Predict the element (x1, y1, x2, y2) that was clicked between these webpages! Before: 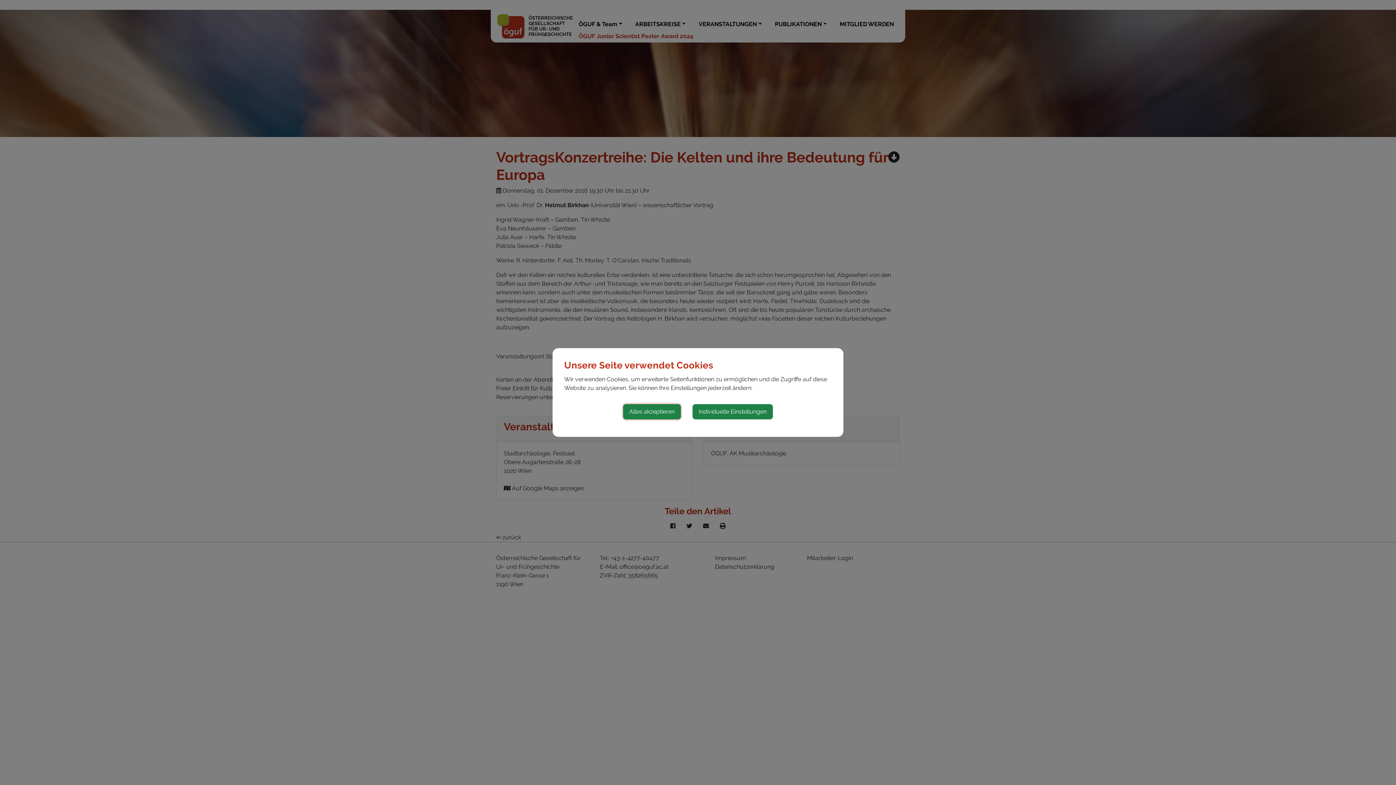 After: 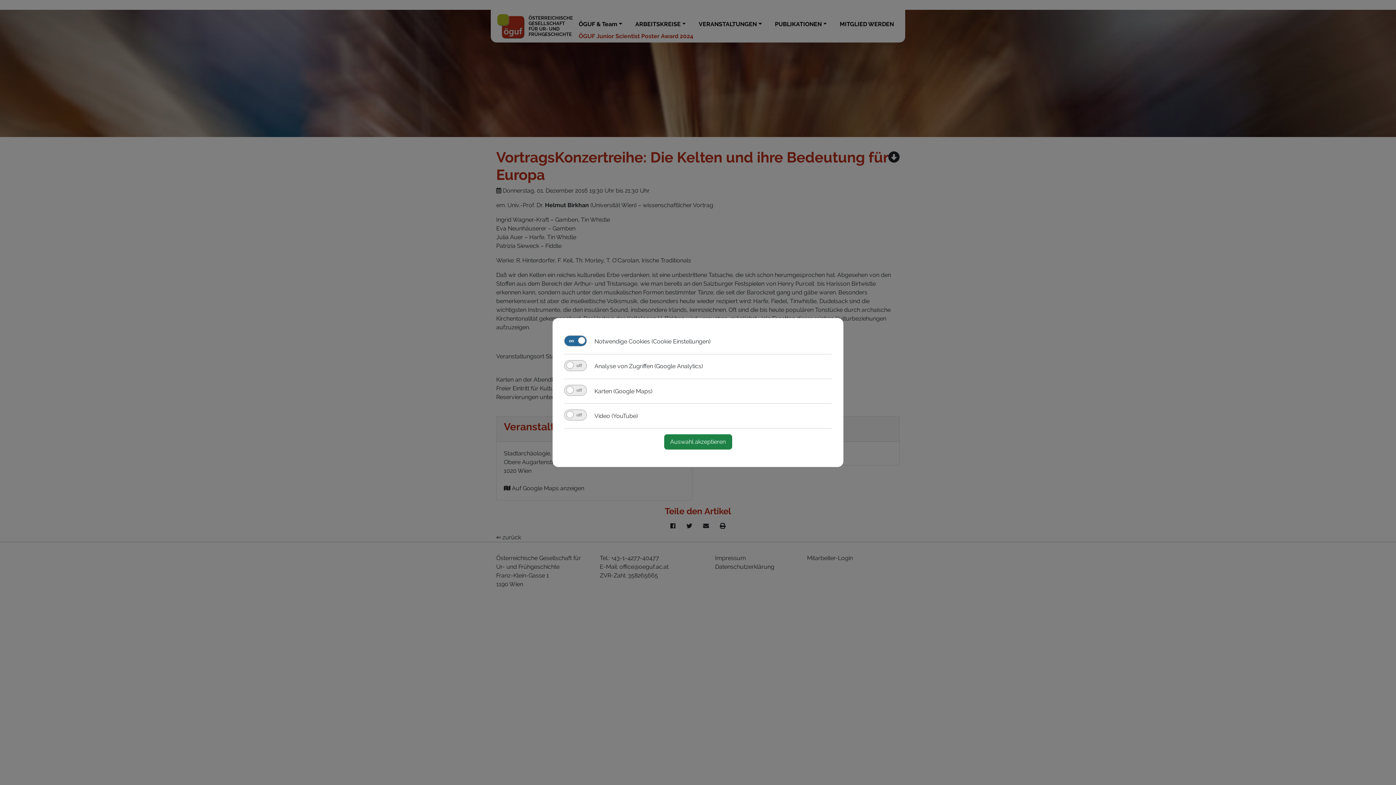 Action: bbox: (692, 404, 773, 419) label: Individuelle Einstellungen